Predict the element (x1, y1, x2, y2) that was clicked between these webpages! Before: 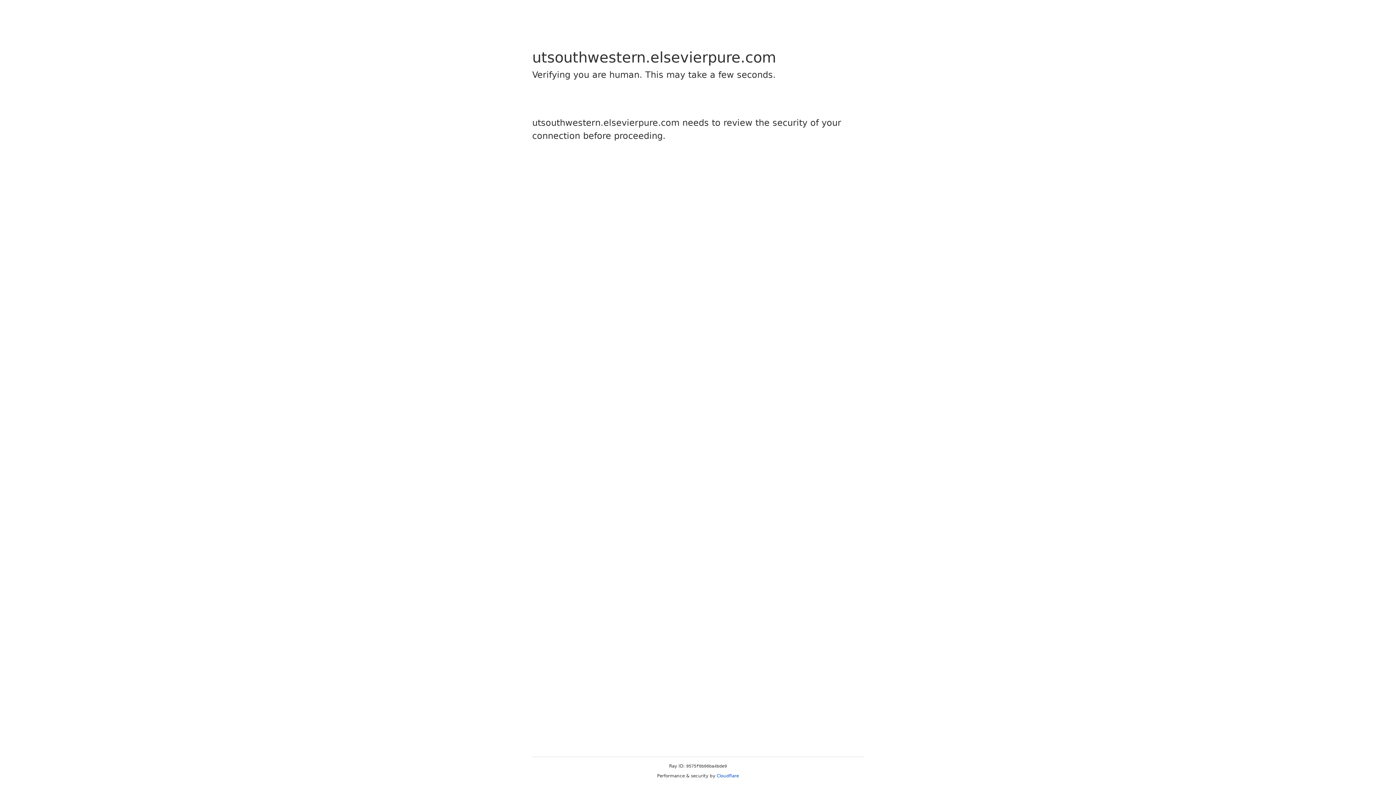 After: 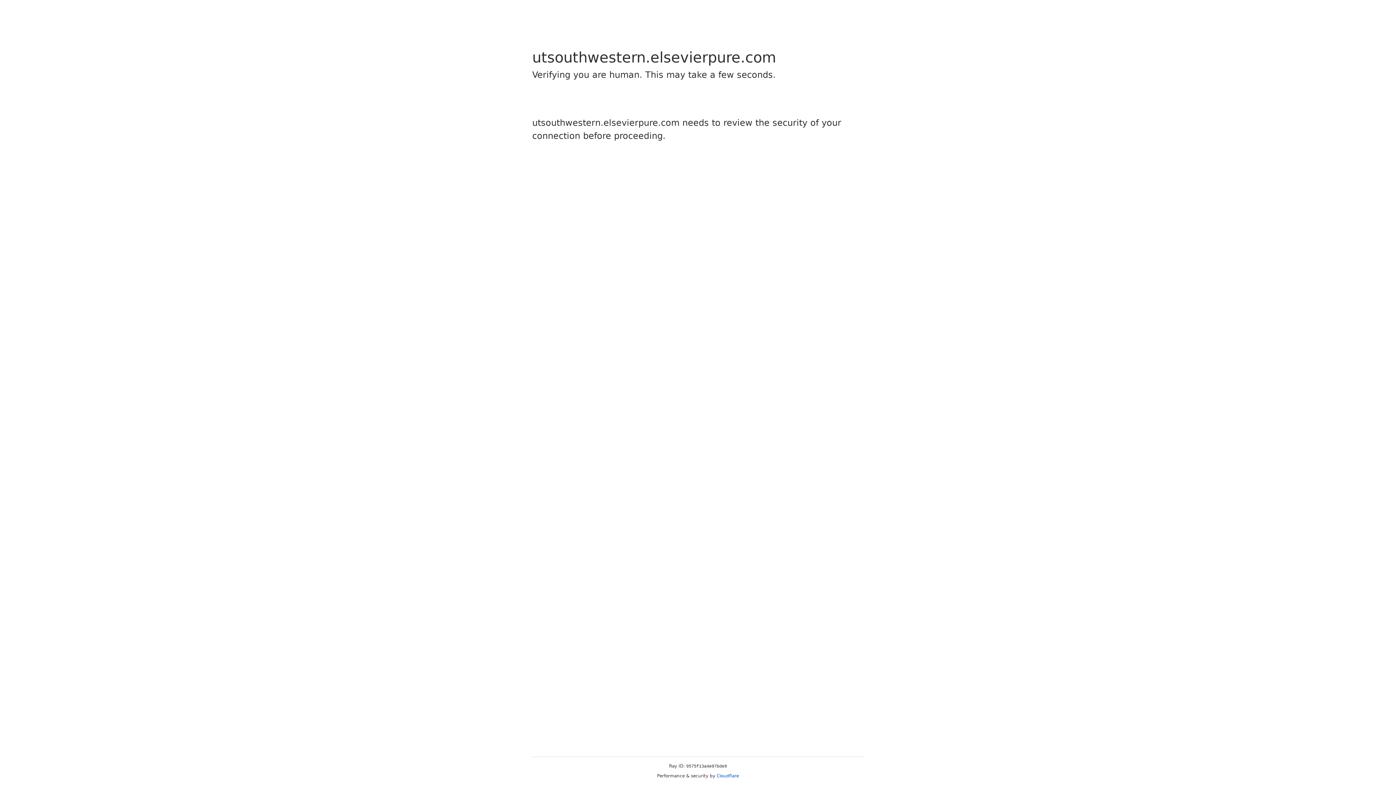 Action: bbox: (716, 773, 739, 778) label: Cloudflare